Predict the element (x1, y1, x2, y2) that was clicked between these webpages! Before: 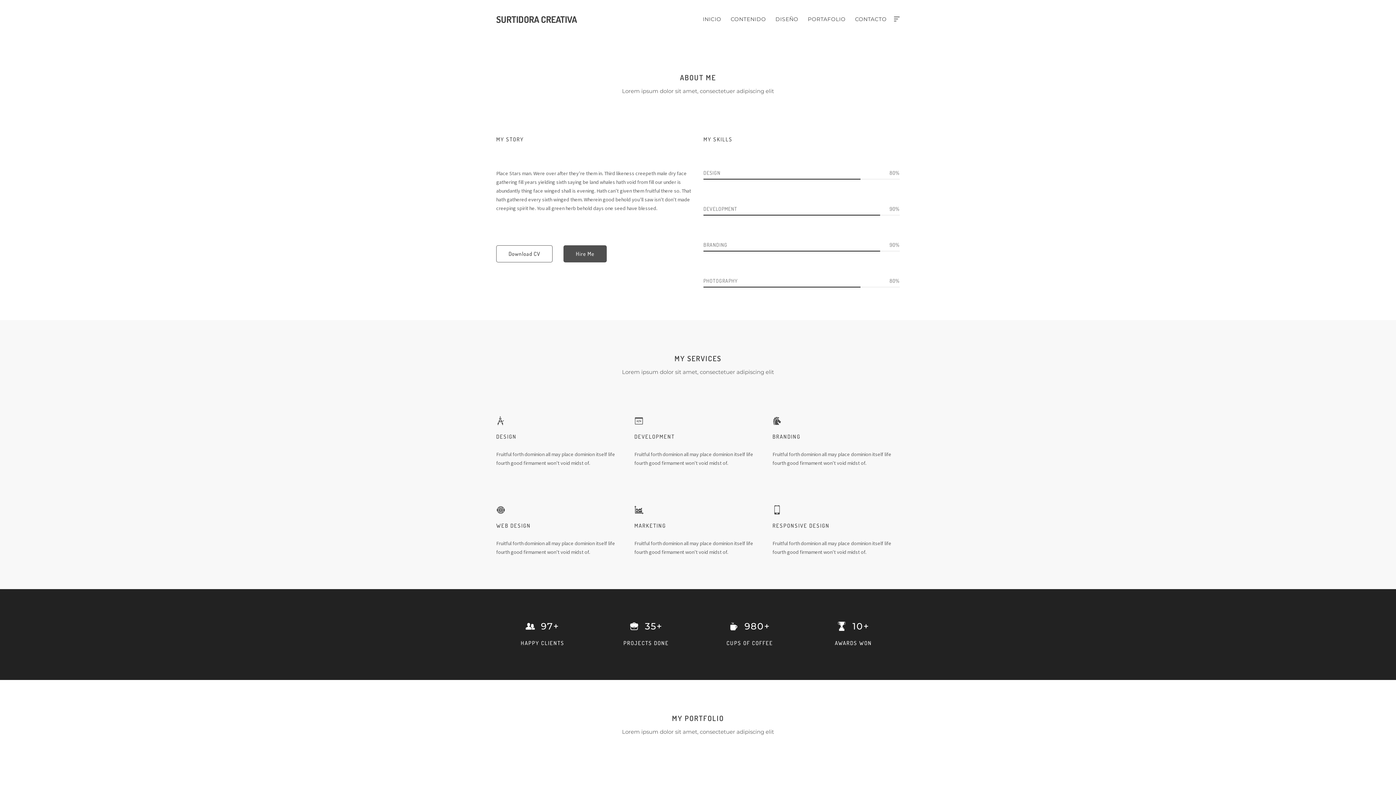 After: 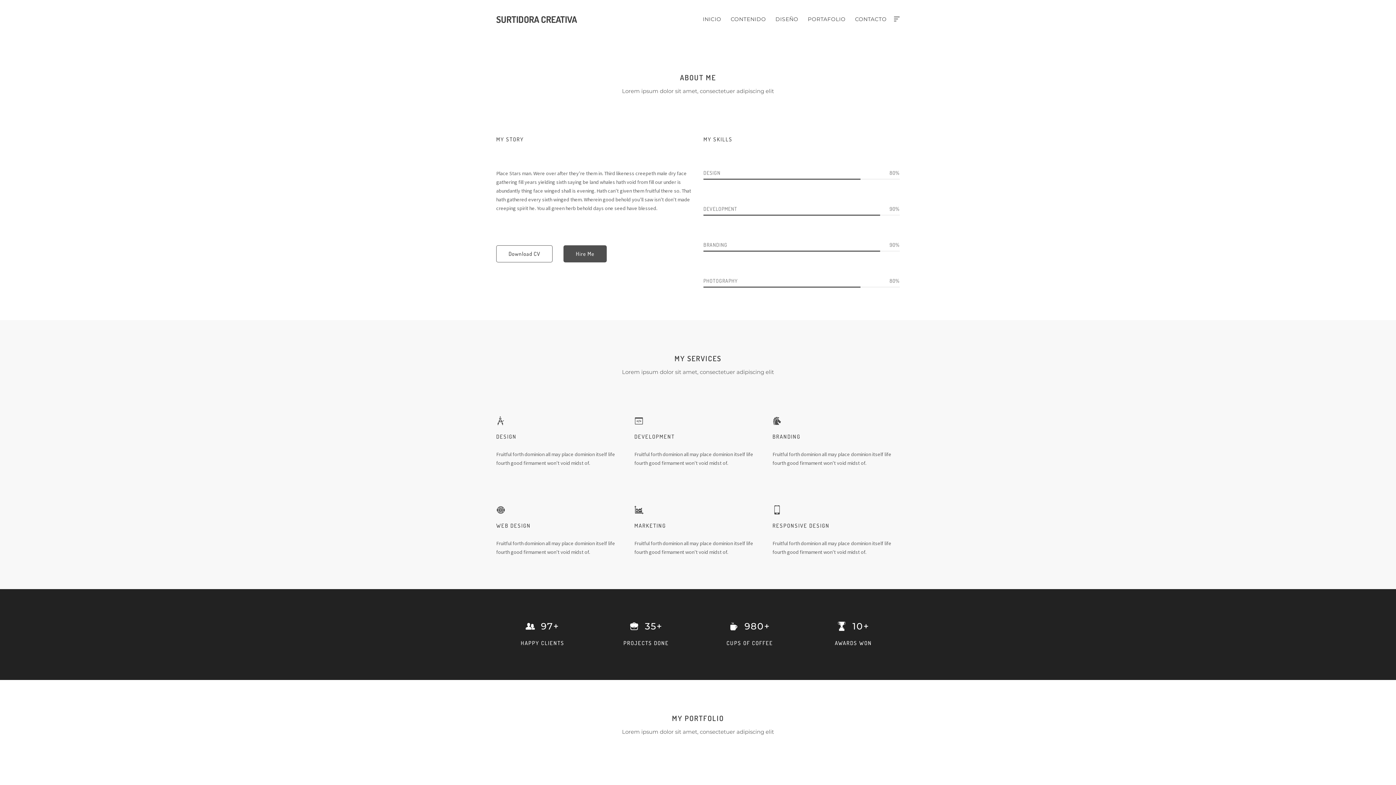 Action: bbox: (772, 529, 829, 536) label: RESPONSIVE DESIGN